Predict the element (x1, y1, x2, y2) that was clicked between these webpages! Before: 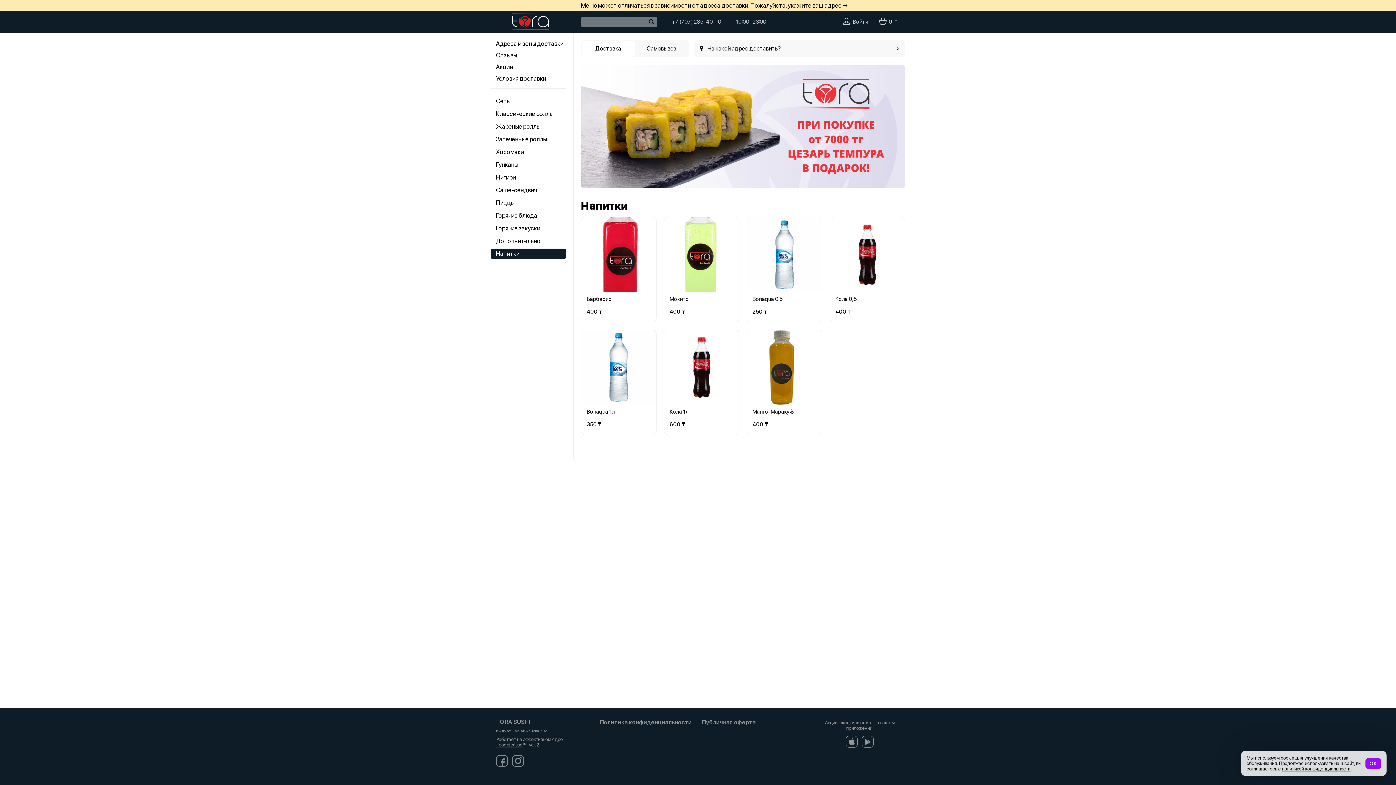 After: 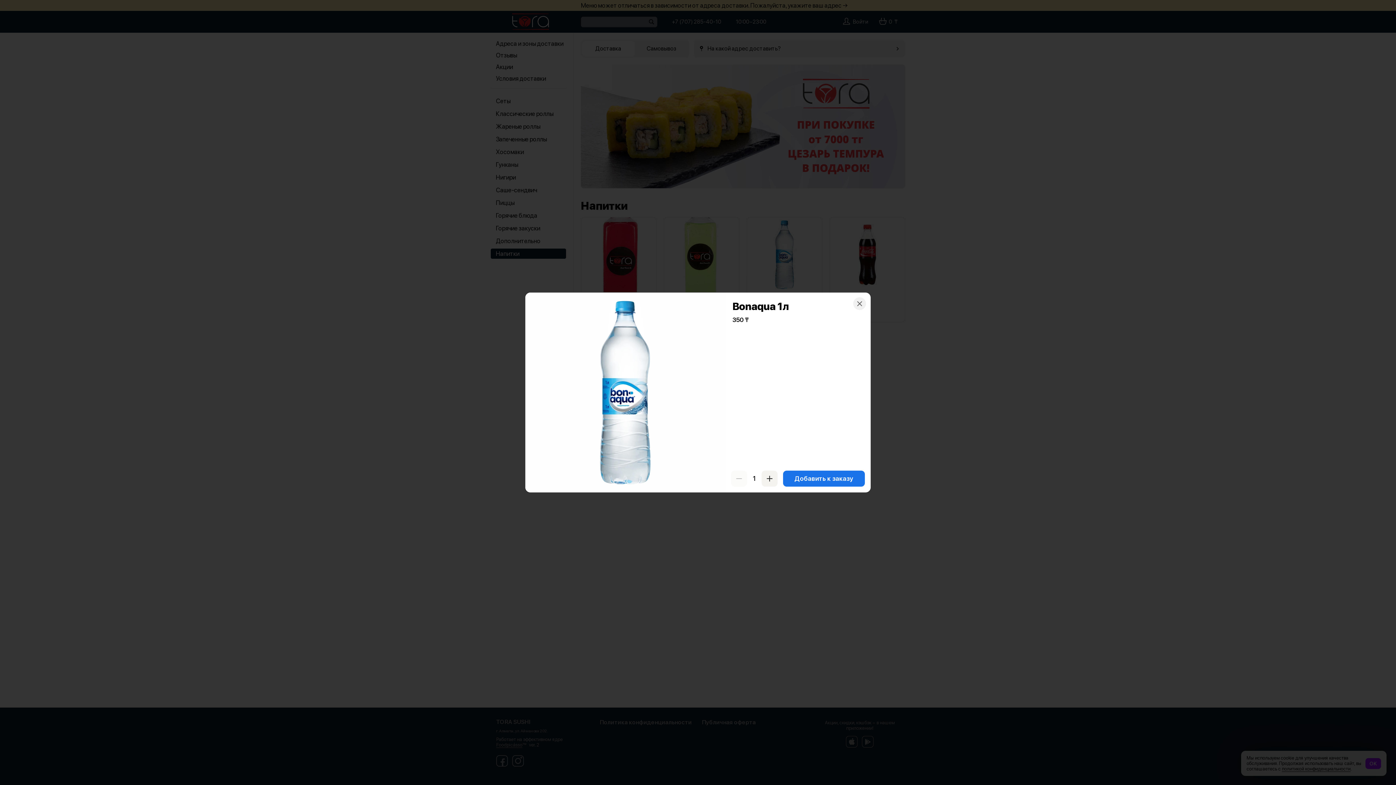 Action: bbox: (586, 408, 614, 415) label: Bonaqua 1л